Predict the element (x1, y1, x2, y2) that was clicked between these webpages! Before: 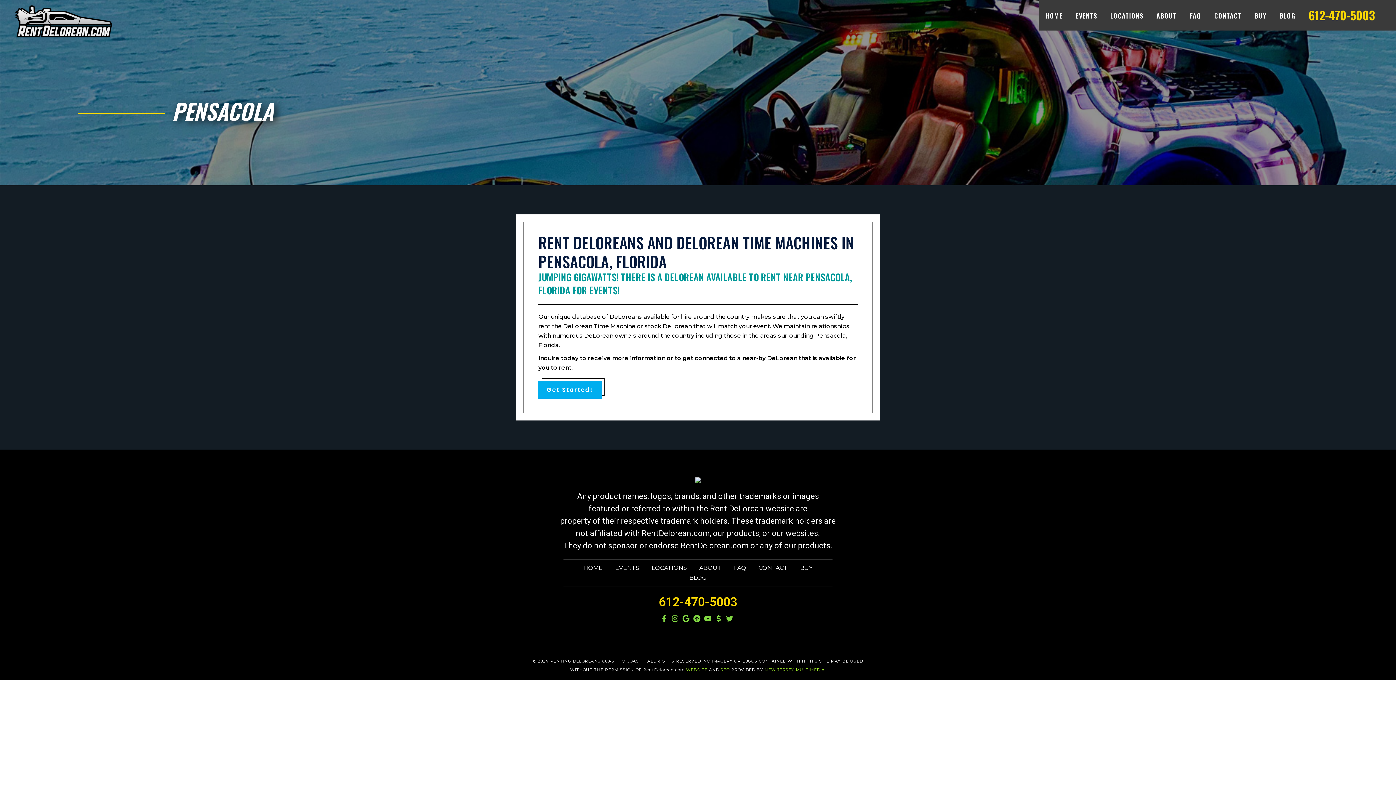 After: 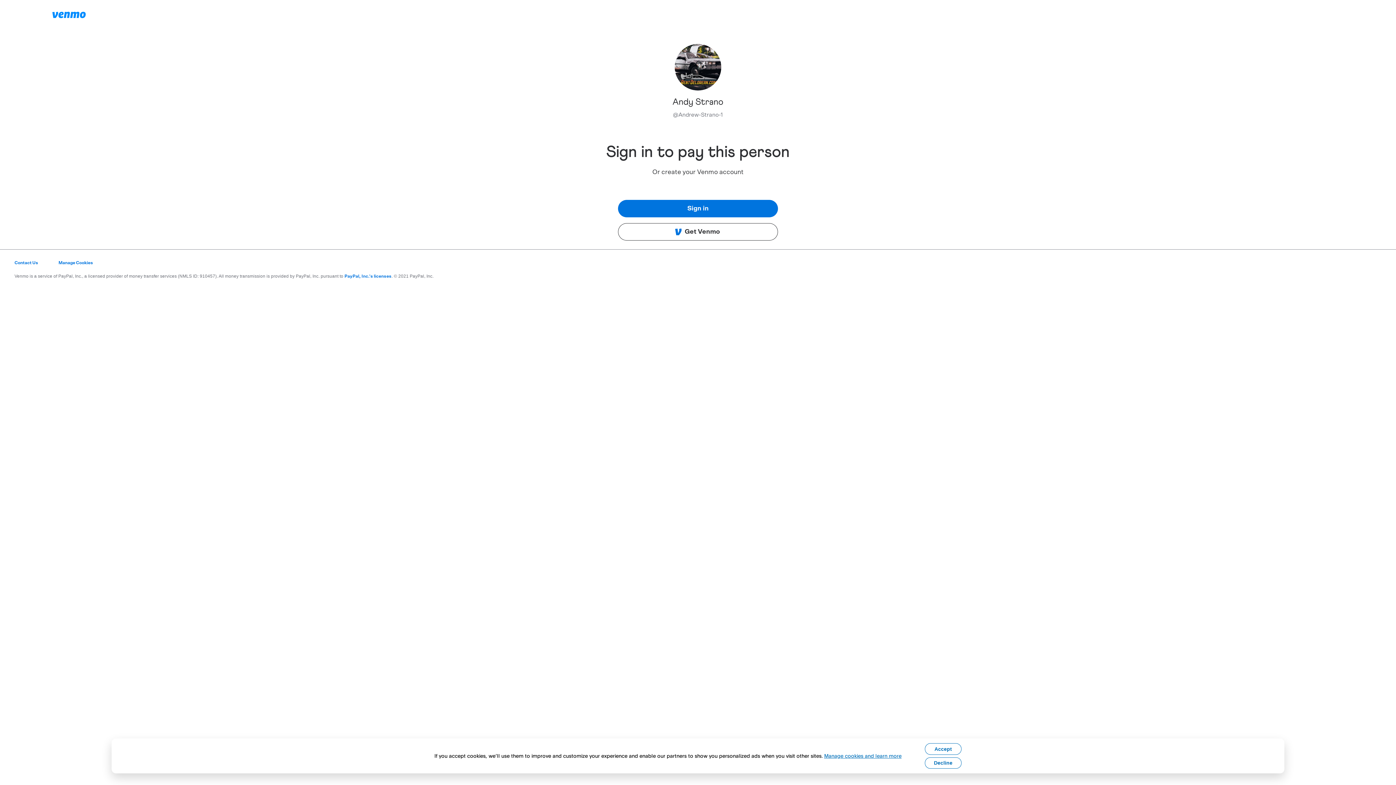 Action: label: dollar-sign bbox: (715, 615, 724, 622)